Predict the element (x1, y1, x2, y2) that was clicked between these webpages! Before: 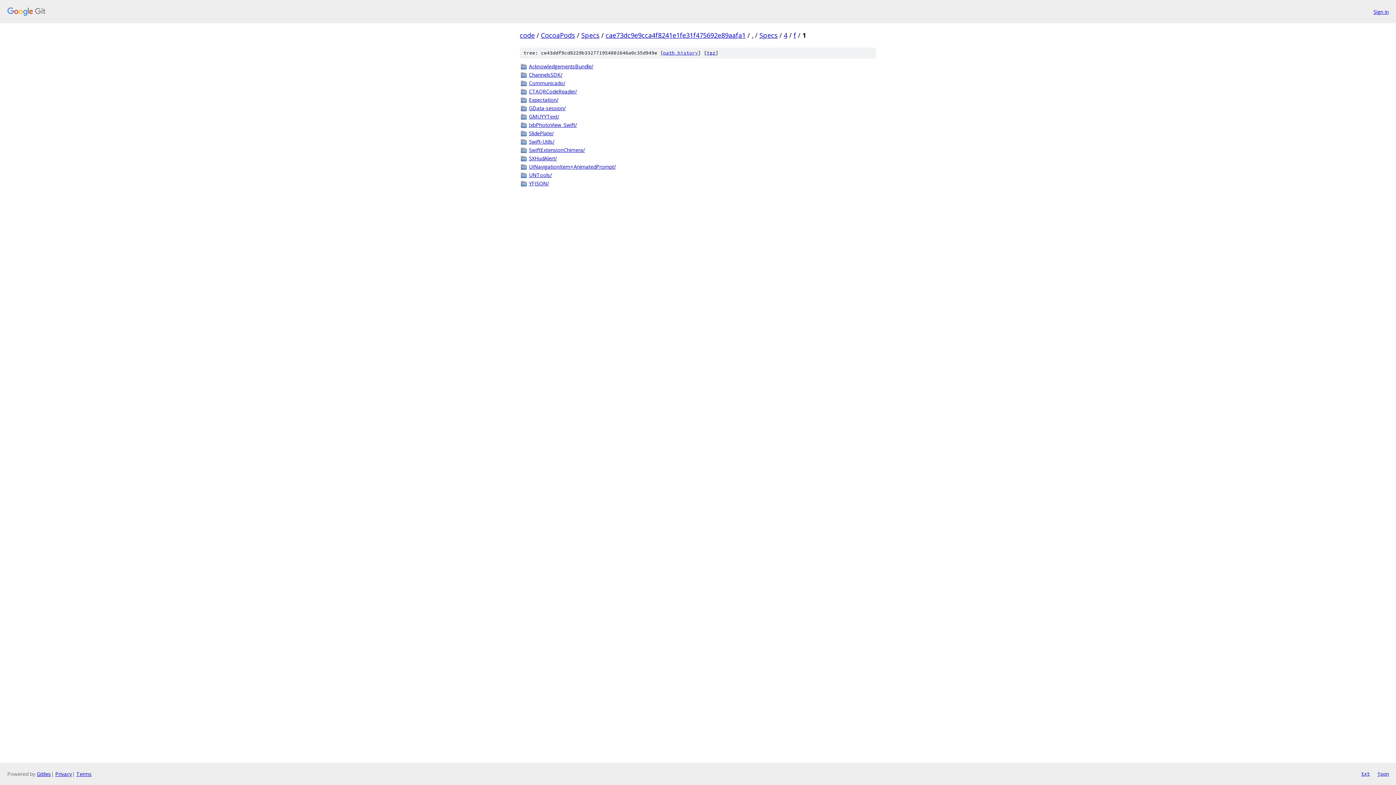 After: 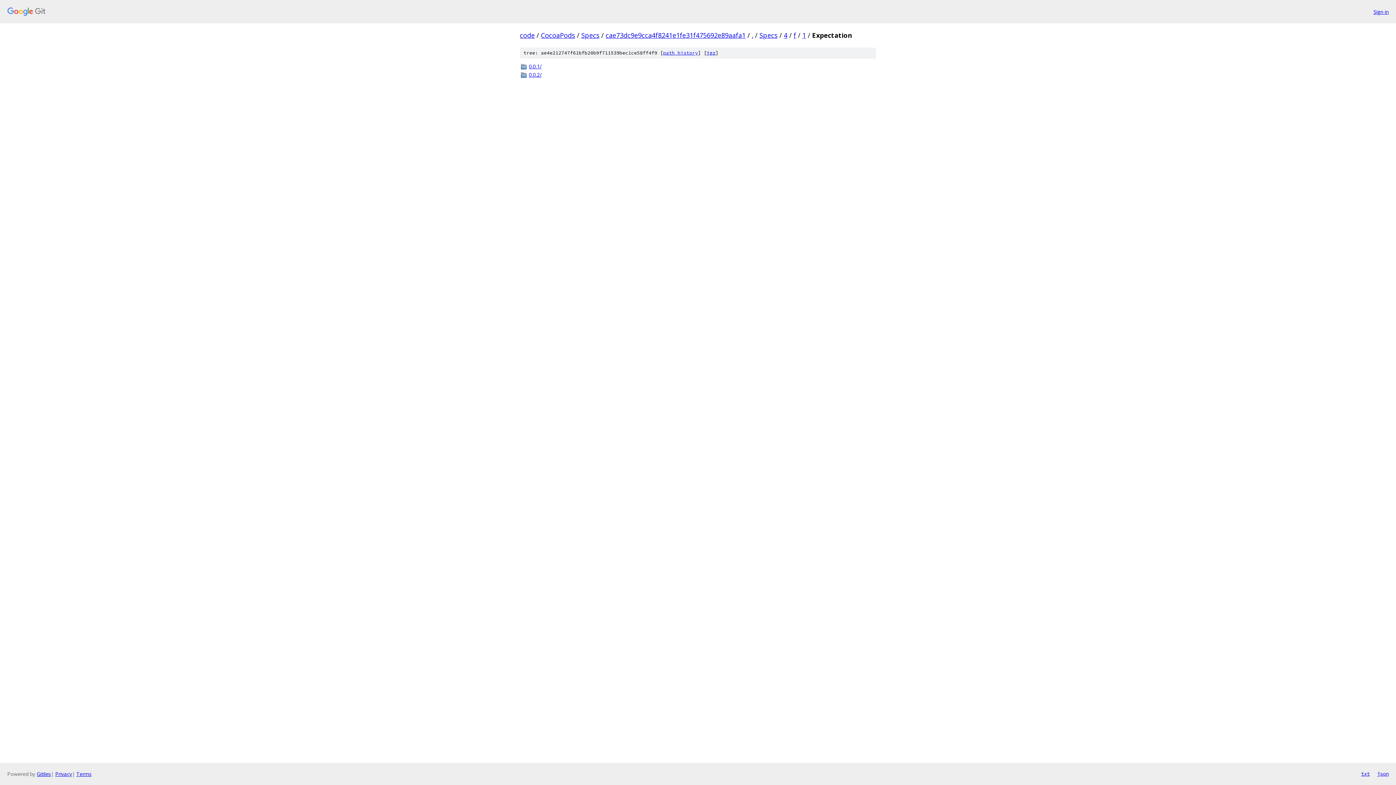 Action: label: Expectation/ bbox: (529, 96, 876, 103)